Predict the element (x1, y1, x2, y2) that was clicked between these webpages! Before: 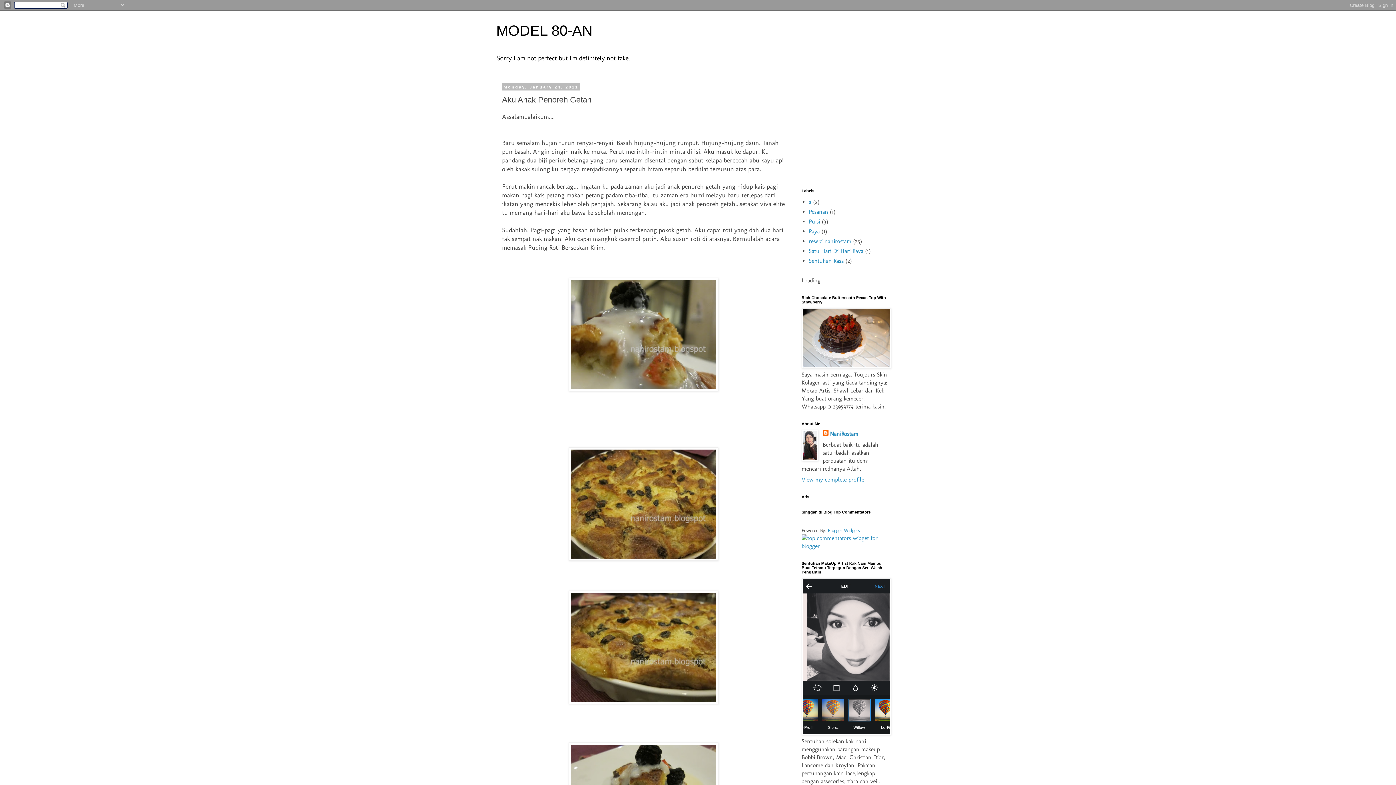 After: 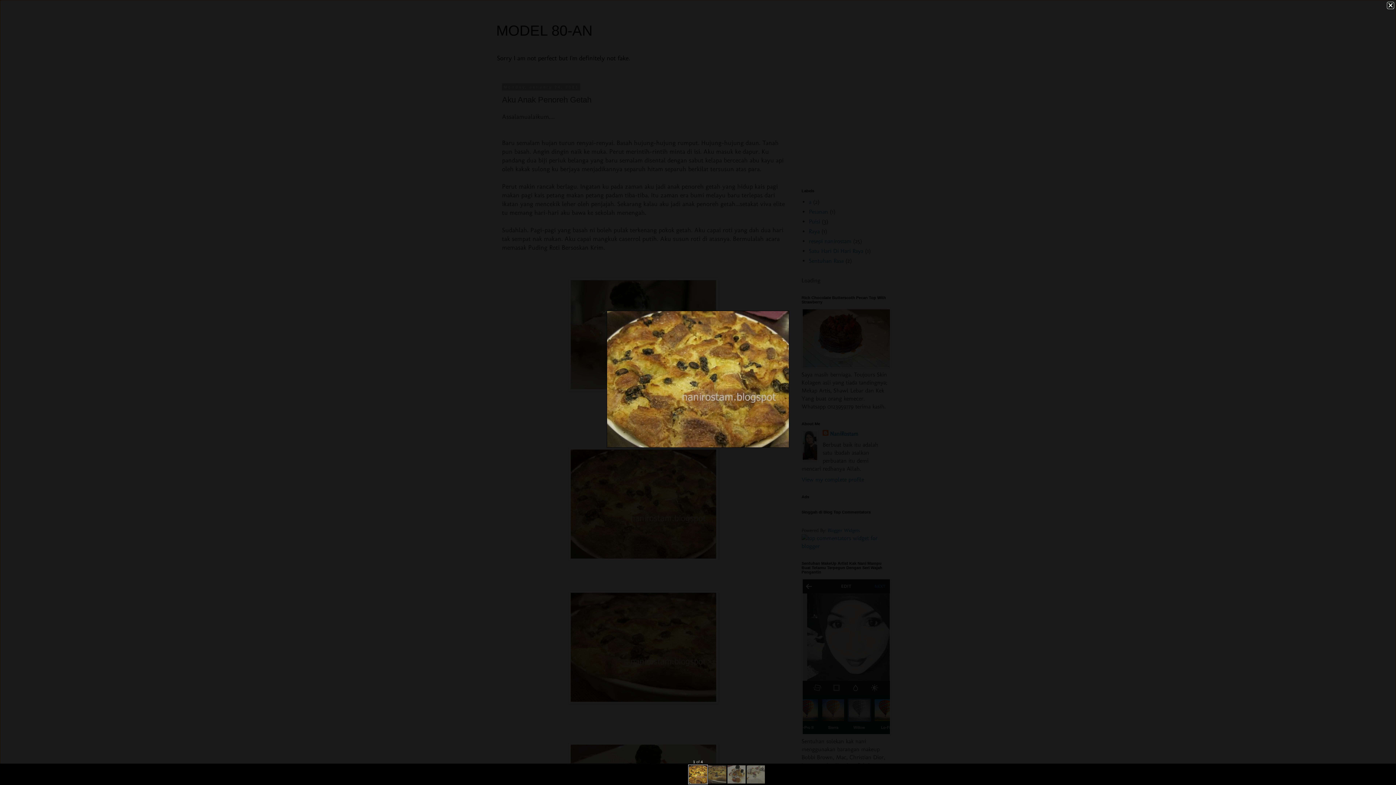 Action: bbox: (502, 447, 785, 561)